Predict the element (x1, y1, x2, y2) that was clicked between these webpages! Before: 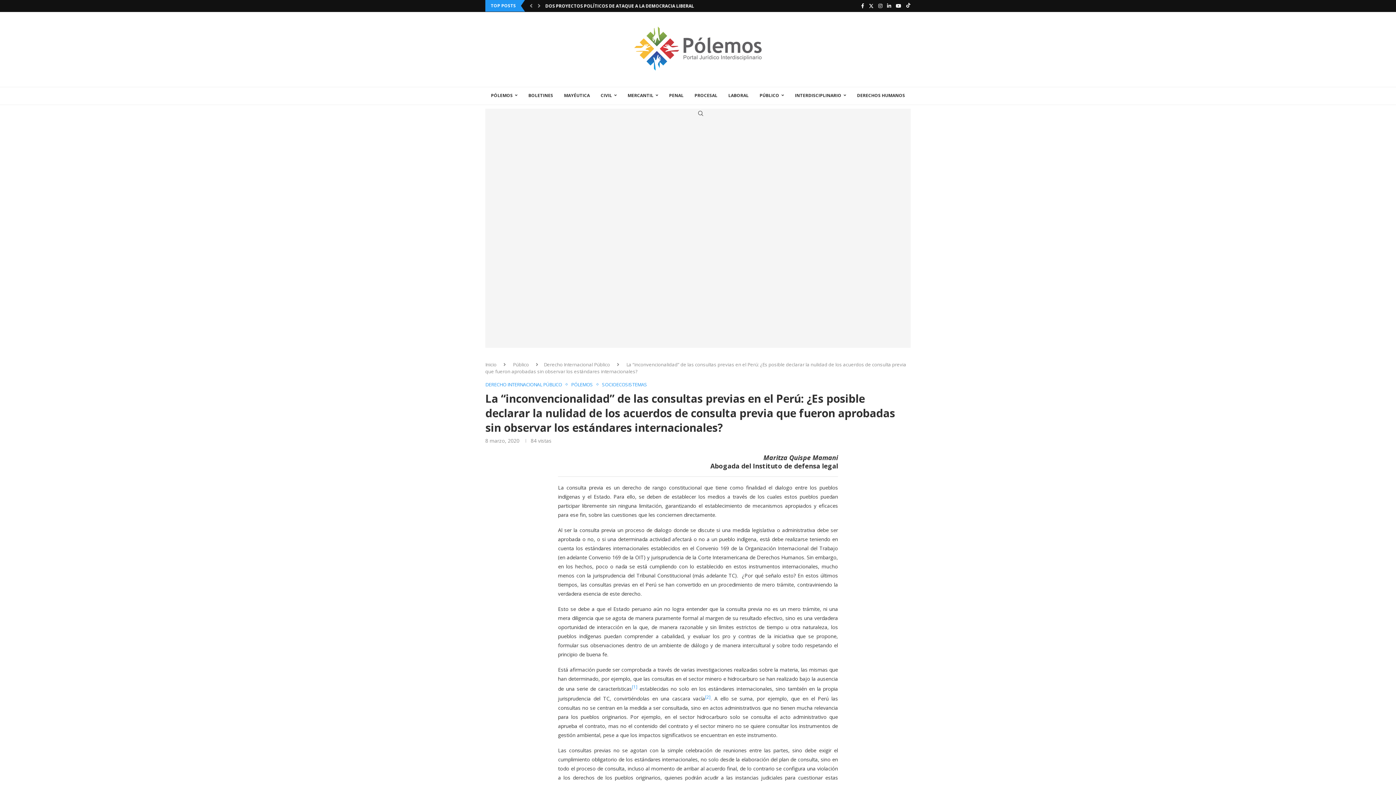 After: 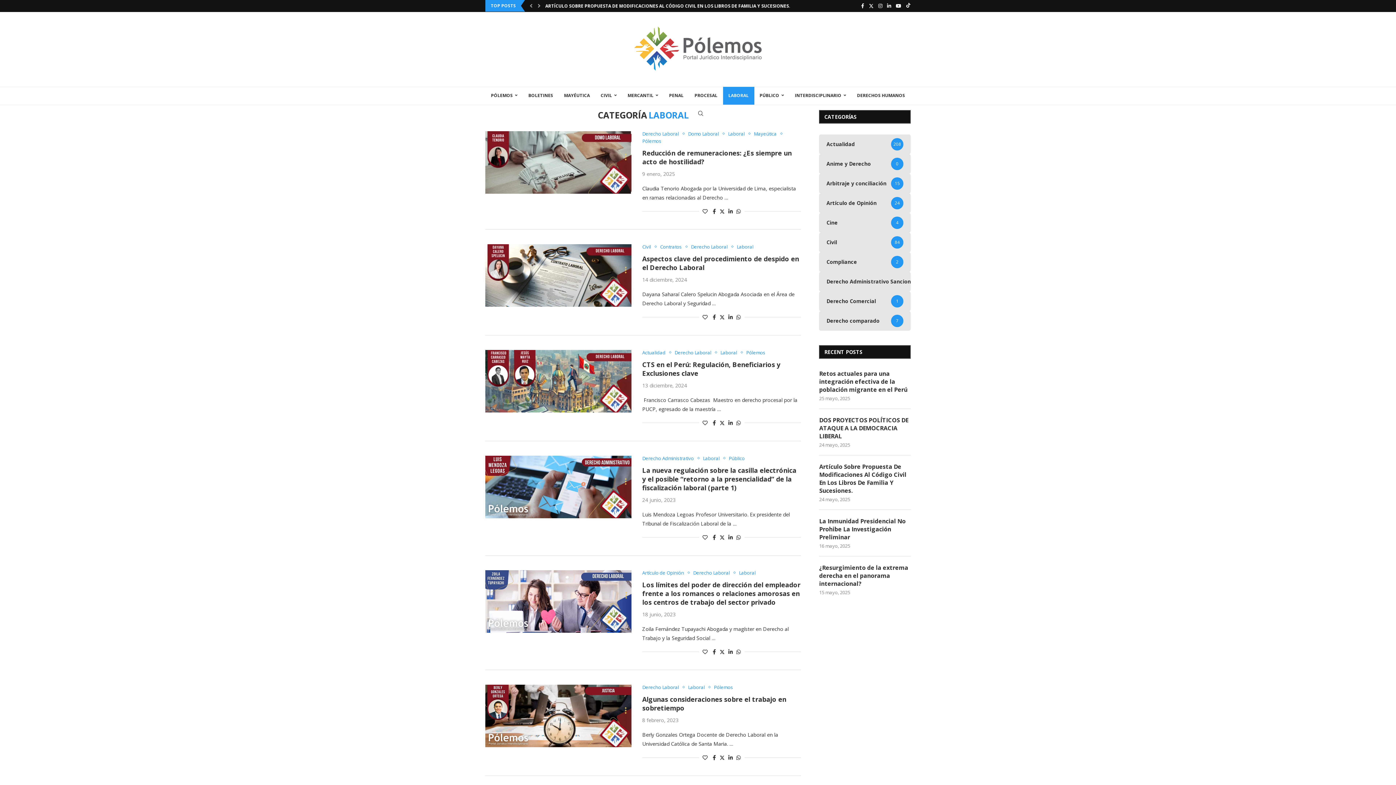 Action: label: LABORAL bbox: (723, 86, 754, 104)